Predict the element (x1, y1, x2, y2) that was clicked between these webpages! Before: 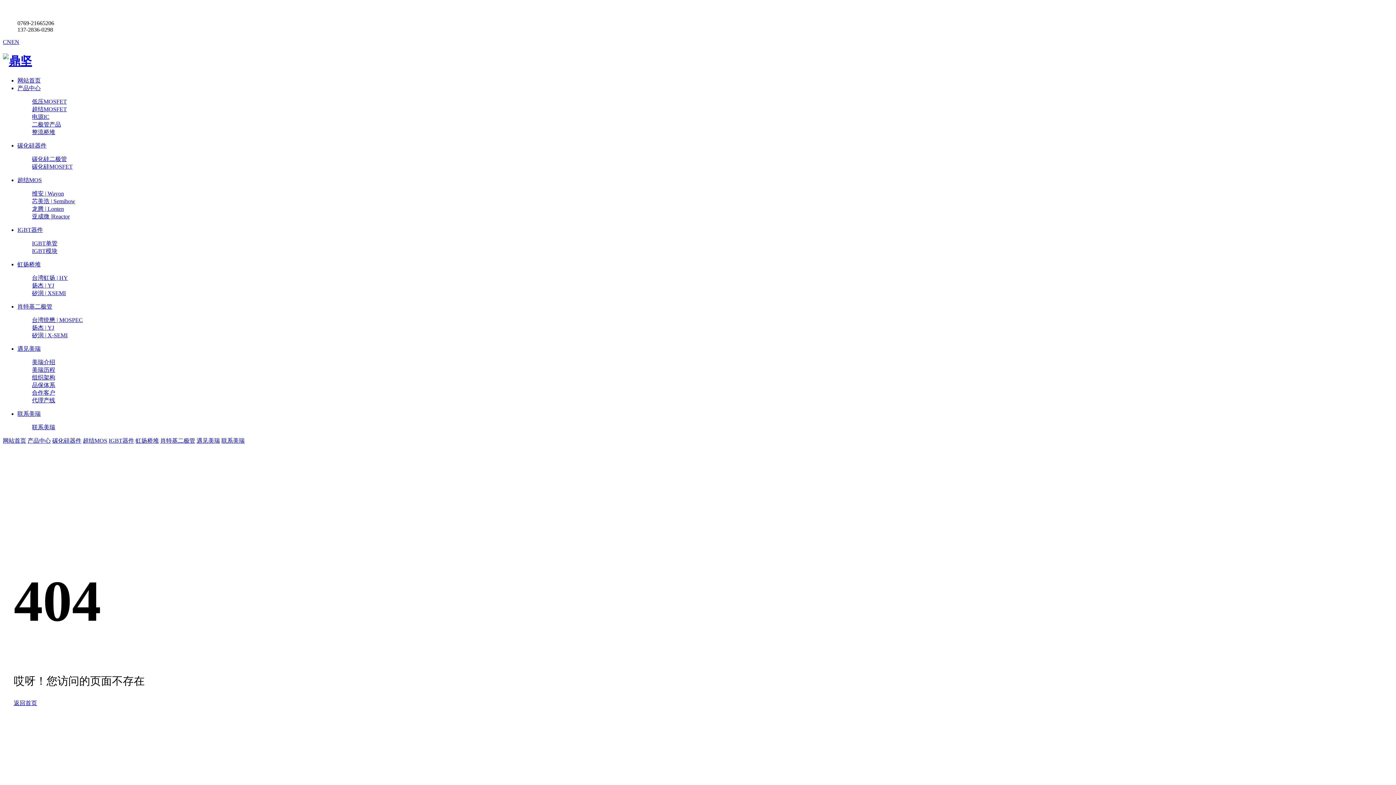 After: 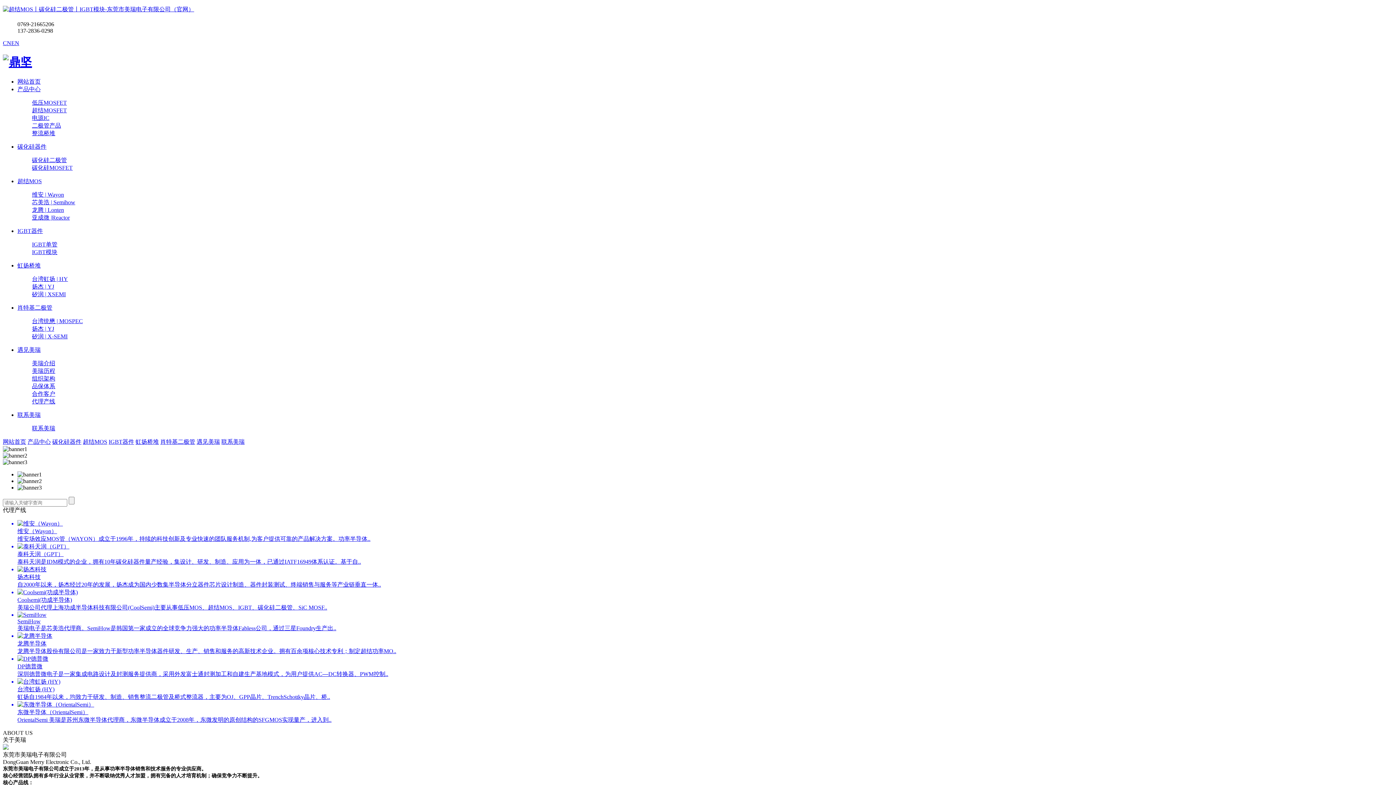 Action: bbox: (17, 77, 40, 83) label: 网站首页